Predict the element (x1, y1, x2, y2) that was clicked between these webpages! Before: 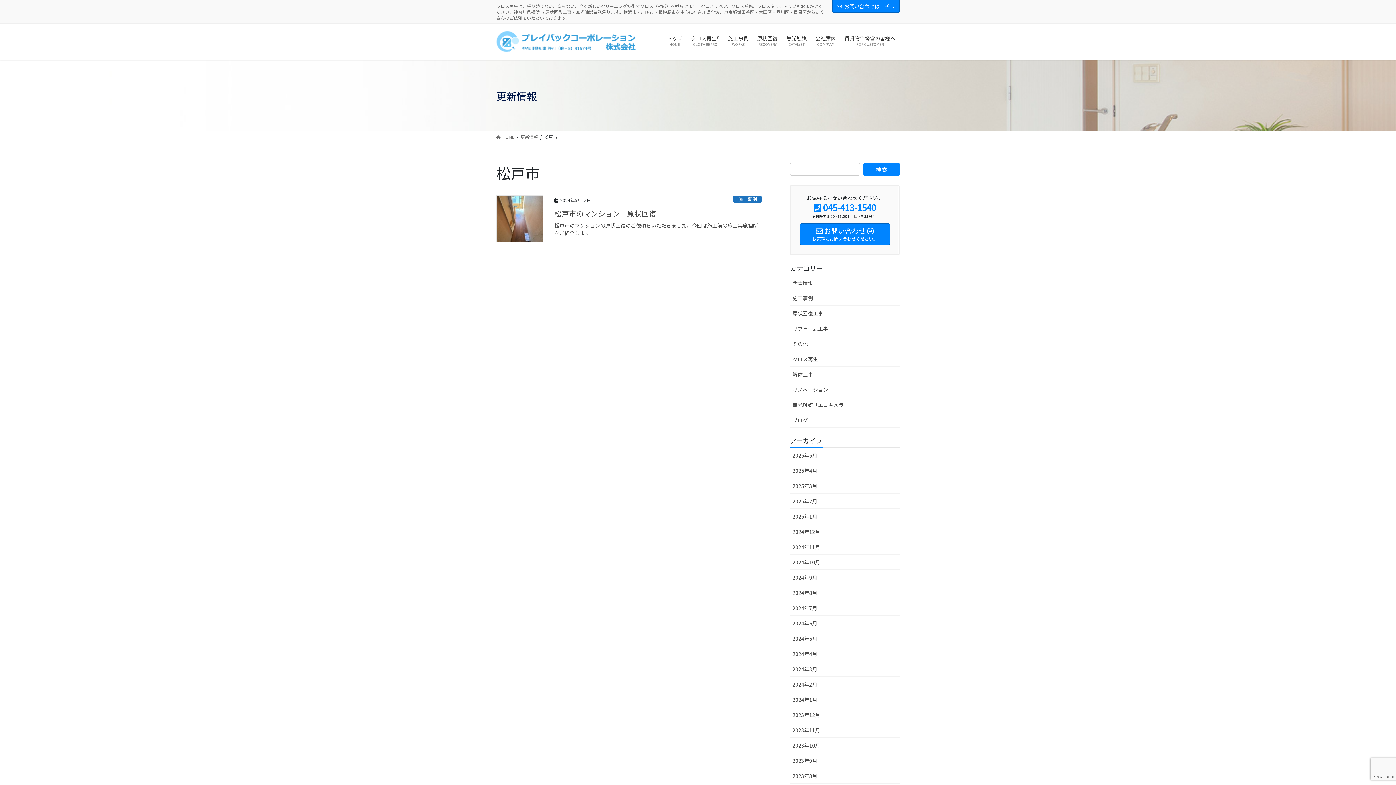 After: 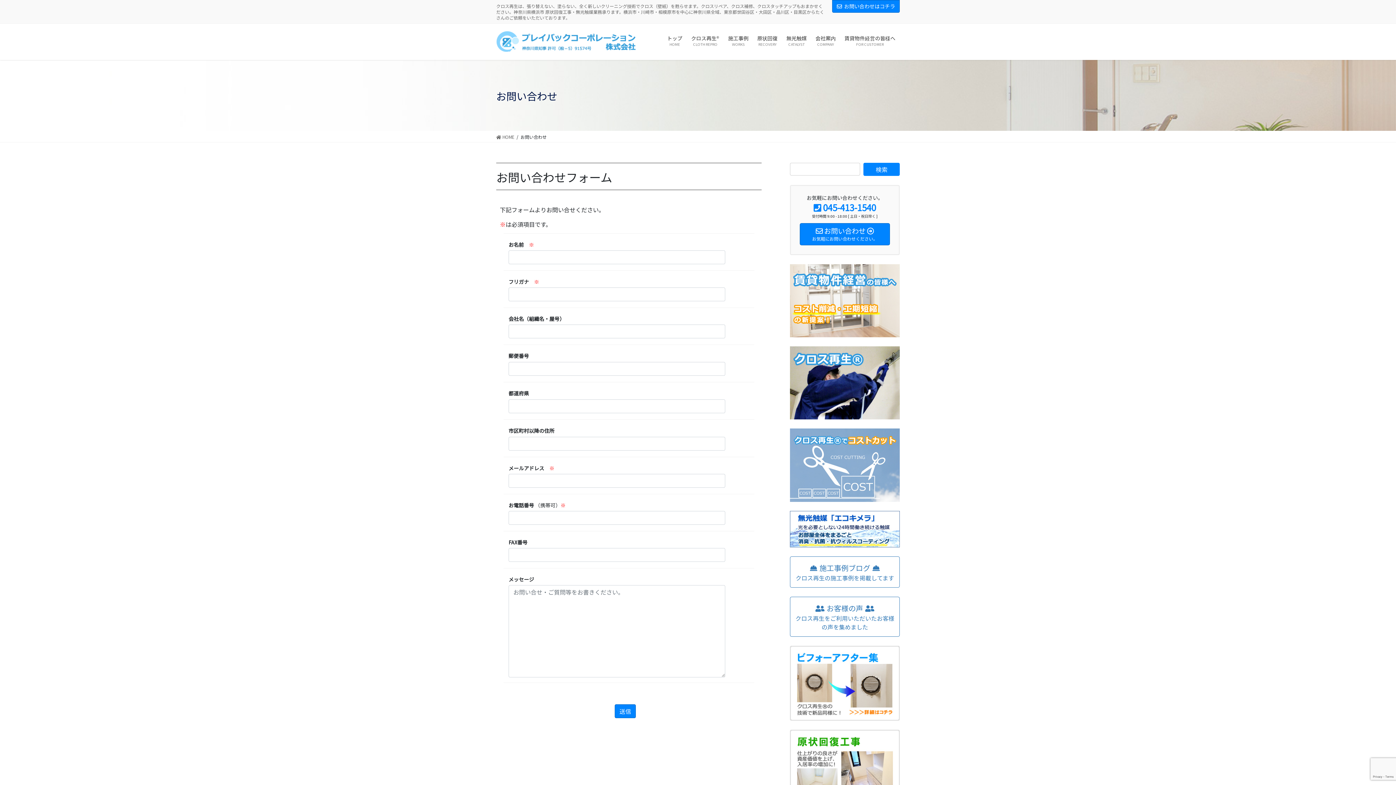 Action: bbox: (800, 223, 890, 245) label:  お問い合わせ 
お気軽にお問い合わせください。